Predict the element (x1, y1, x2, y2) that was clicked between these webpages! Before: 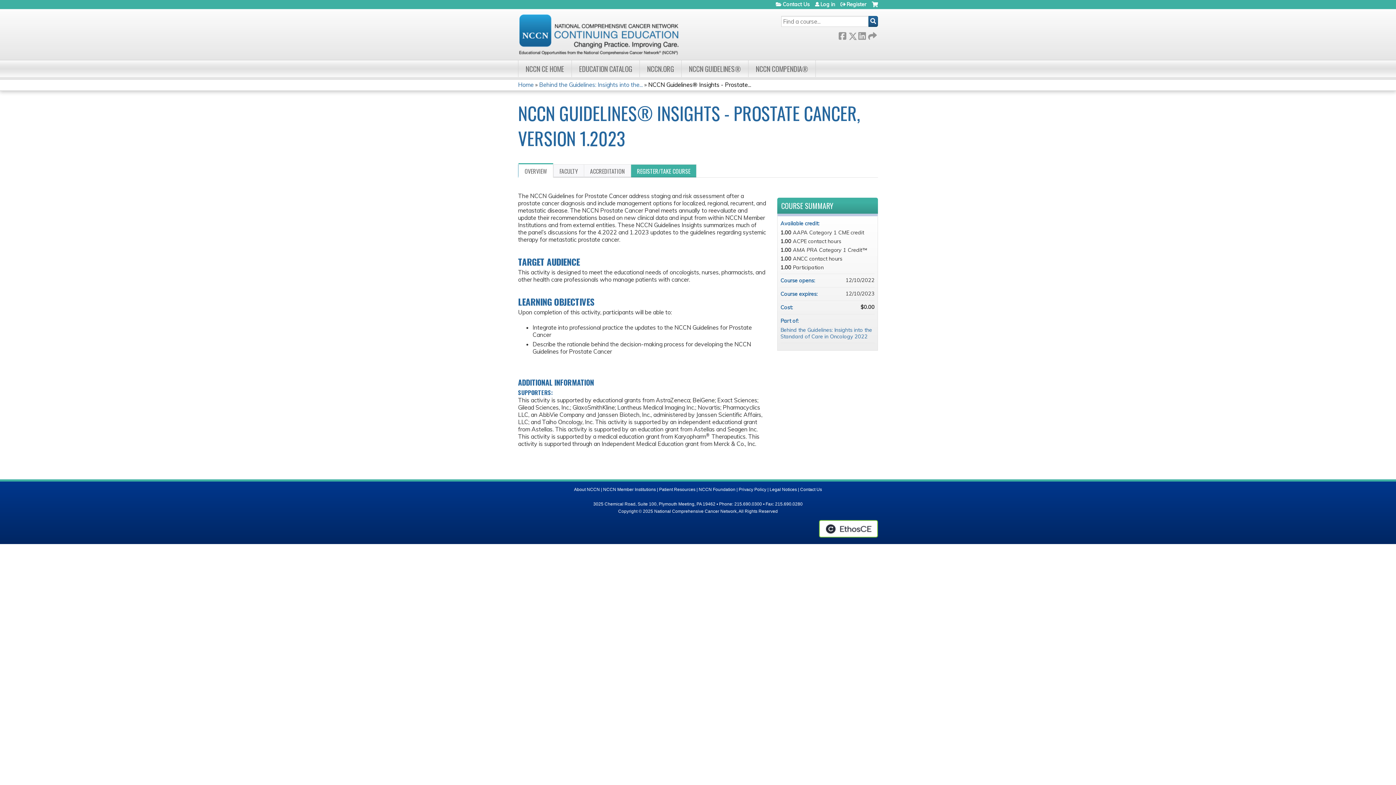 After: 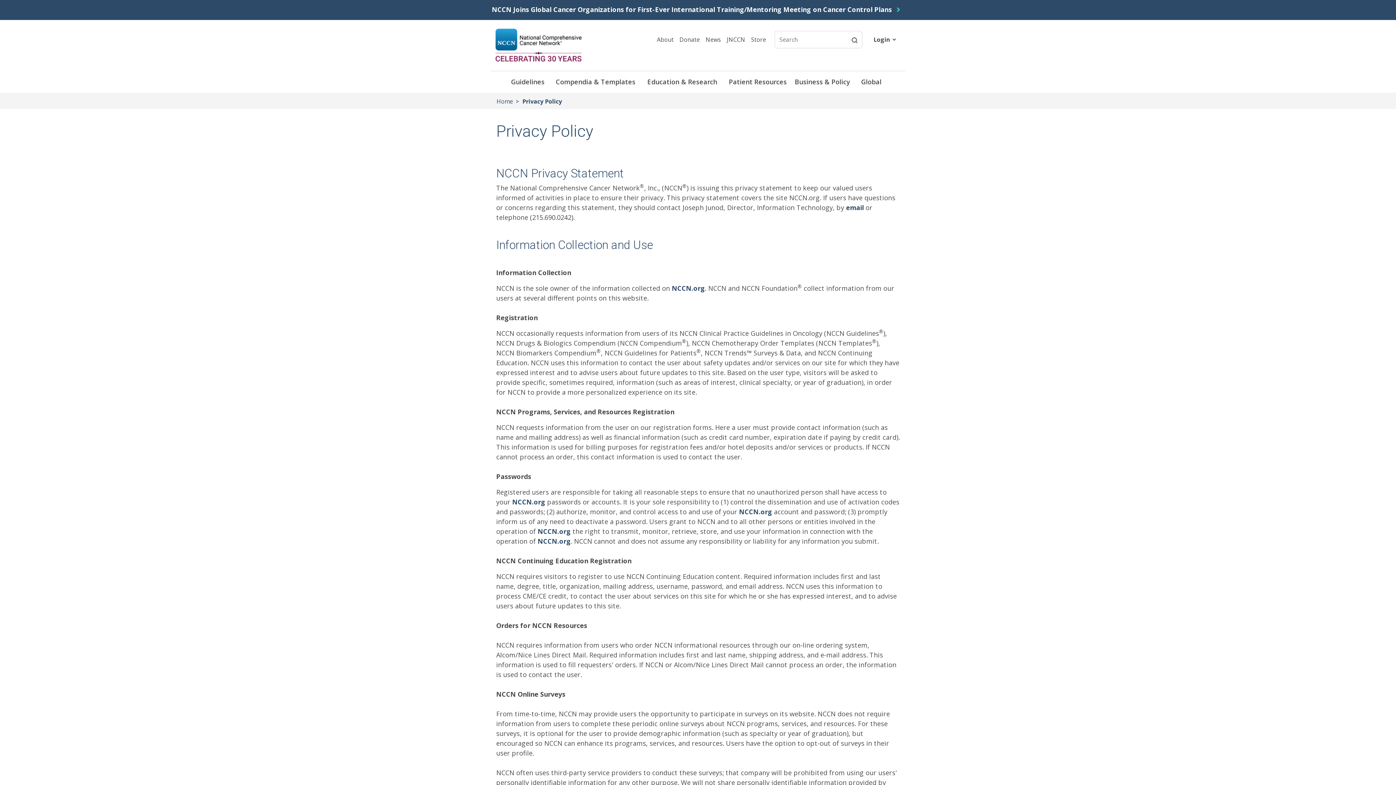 Action: label: Privacy Policy bbox: (738, 487, 766, 492)